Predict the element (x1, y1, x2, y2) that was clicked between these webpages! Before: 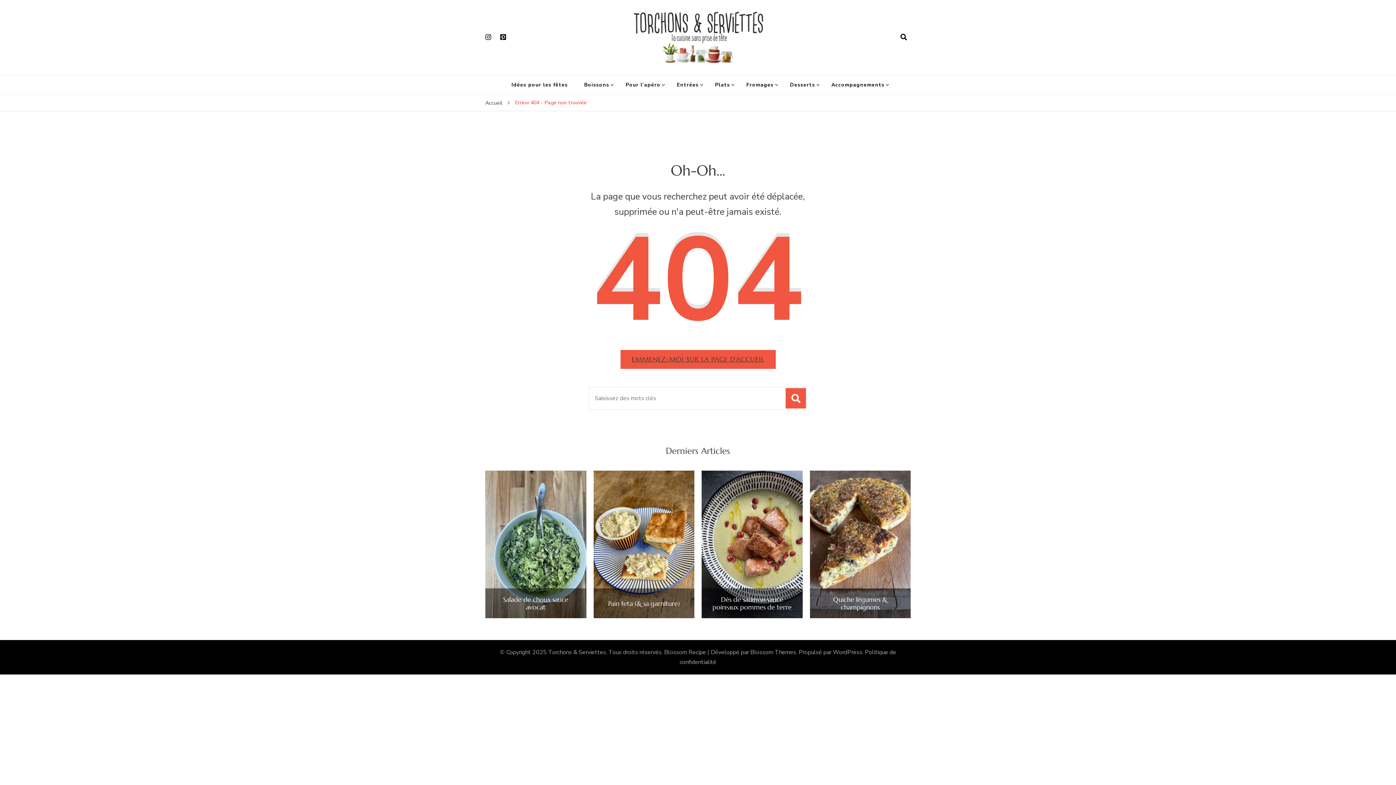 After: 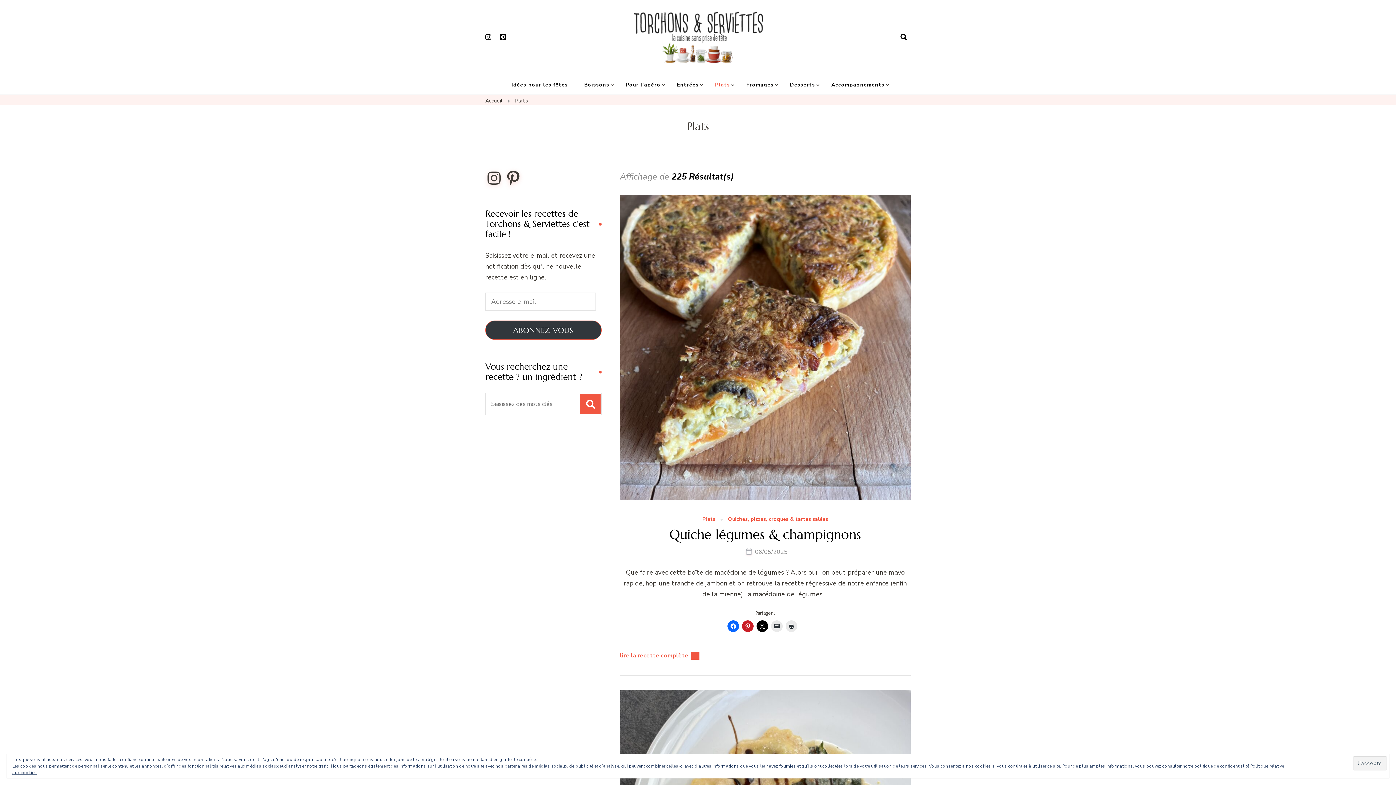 Action: bbox: (708, 75, 737, 94) label: Plats